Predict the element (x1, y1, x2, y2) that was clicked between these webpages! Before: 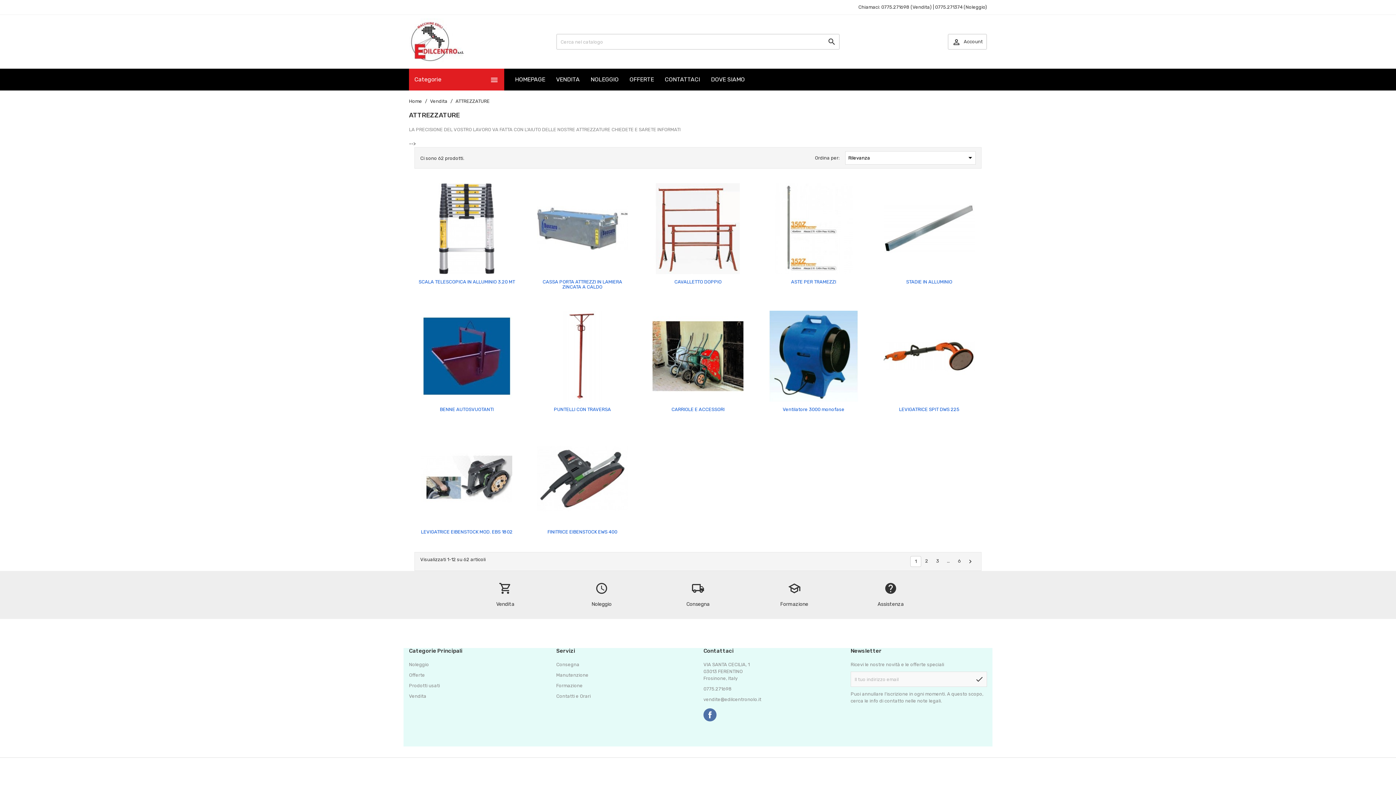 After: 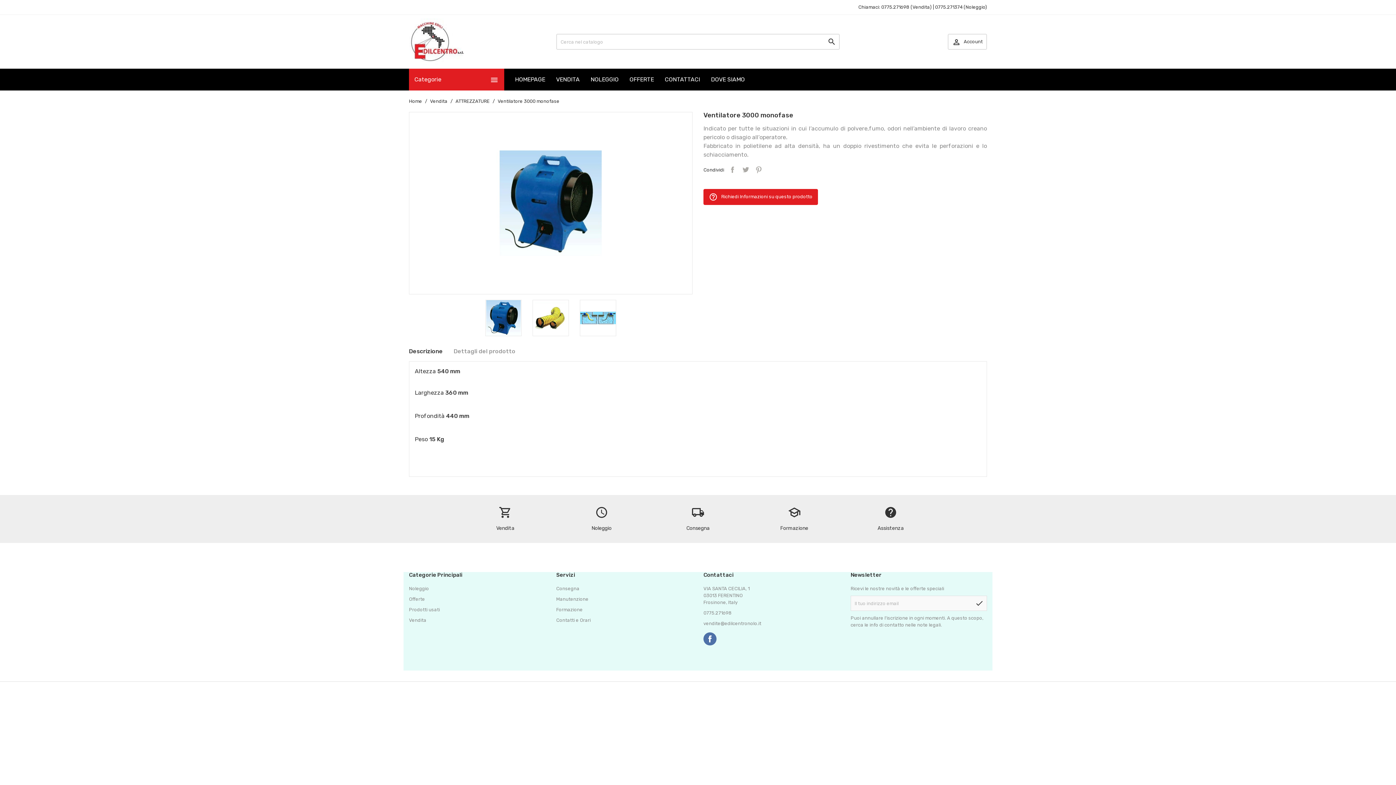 Action: label: Ventilatore 3000 monofase bbox: (782, 406, 844, 412)